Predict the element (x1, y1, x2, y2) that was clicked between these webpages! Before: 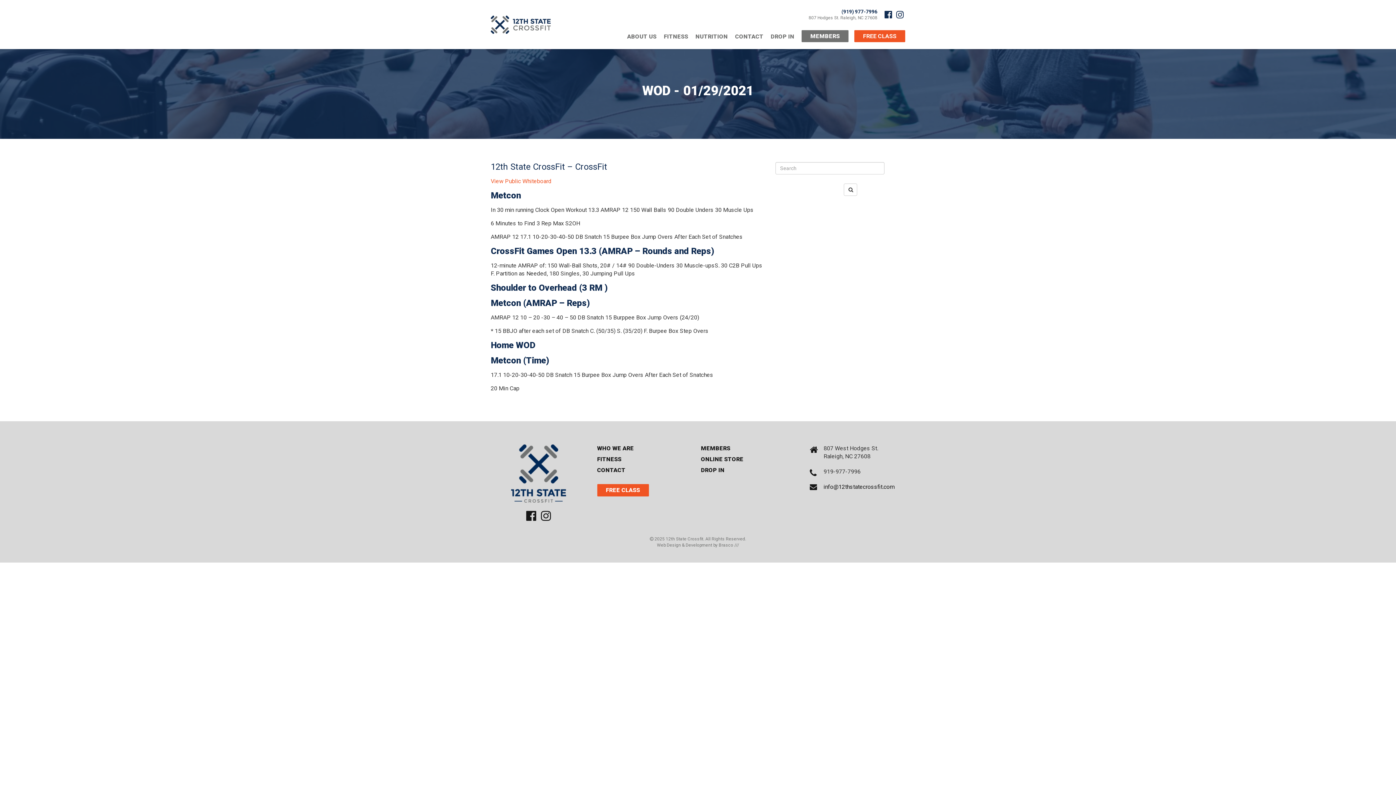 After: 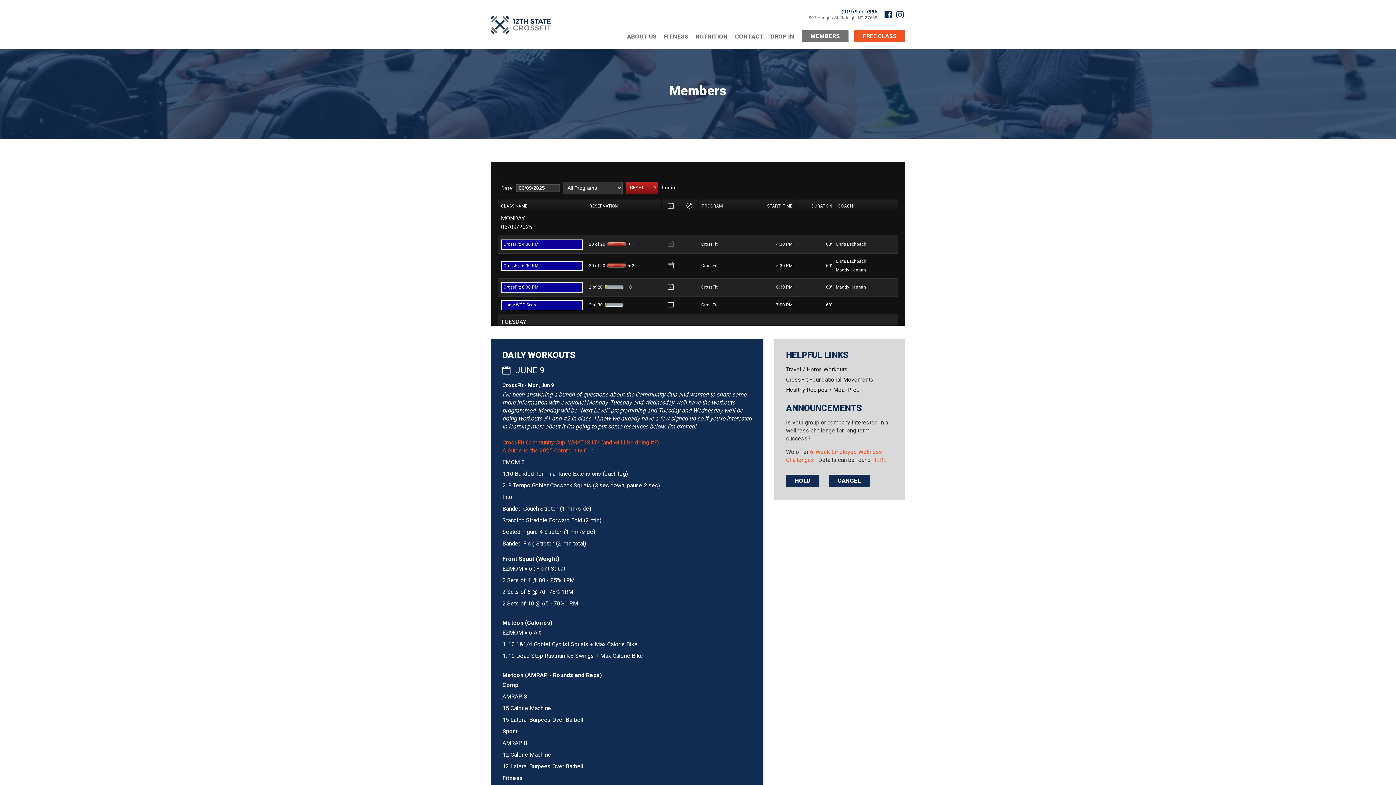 Action: label: MEMBERS bbox: (801, 30, 848, 42)